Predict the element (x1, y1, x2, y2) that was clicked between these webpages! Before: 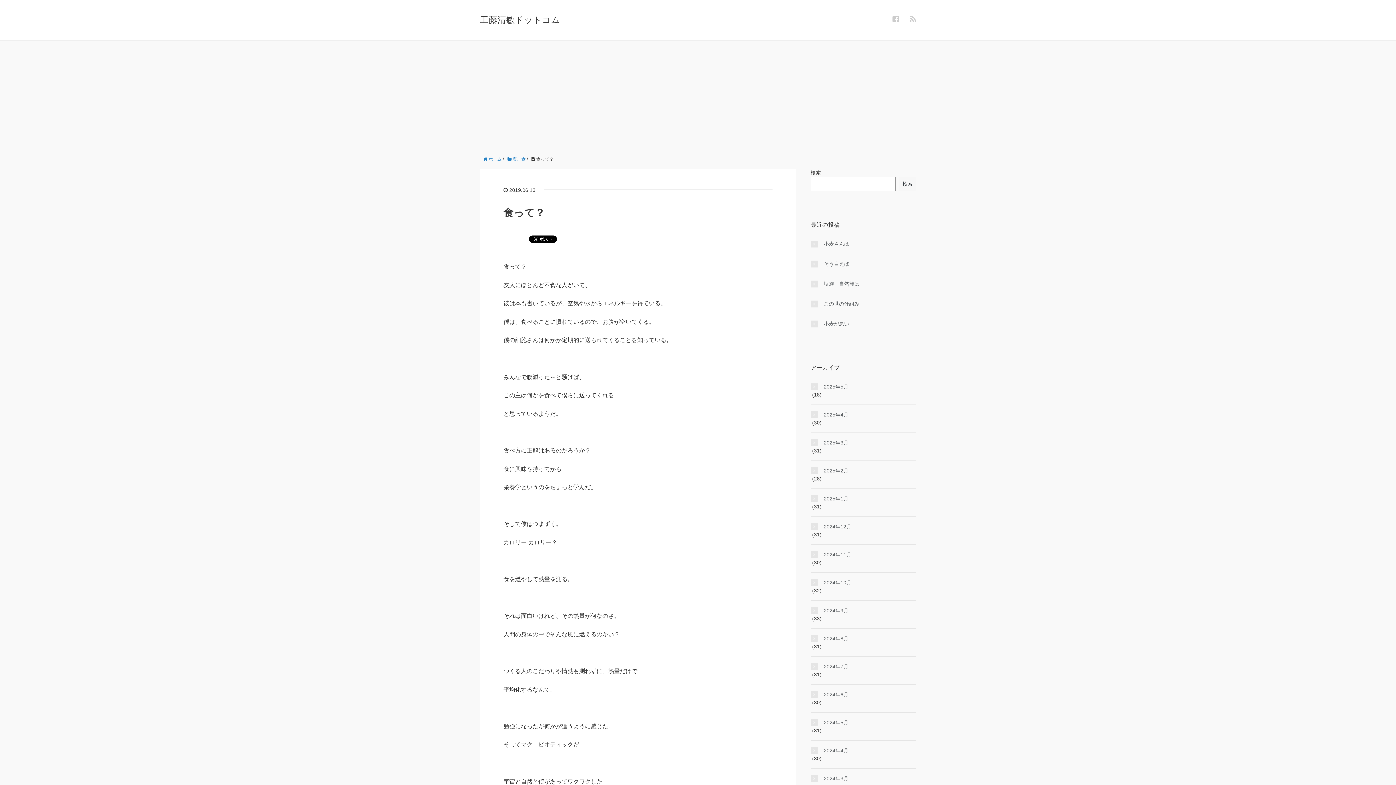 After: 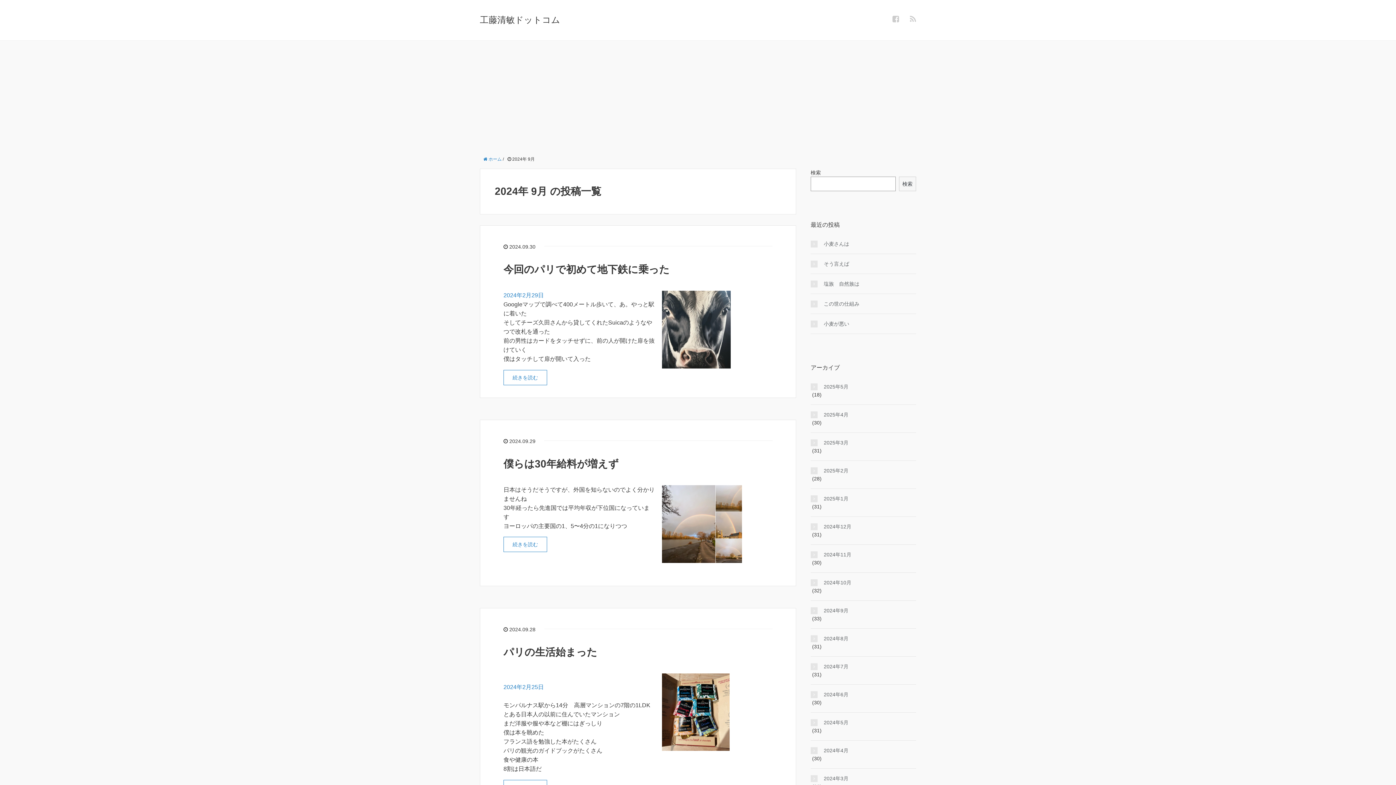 Action: label: 2024年9月 bbox: (810, 606, 916, 614)